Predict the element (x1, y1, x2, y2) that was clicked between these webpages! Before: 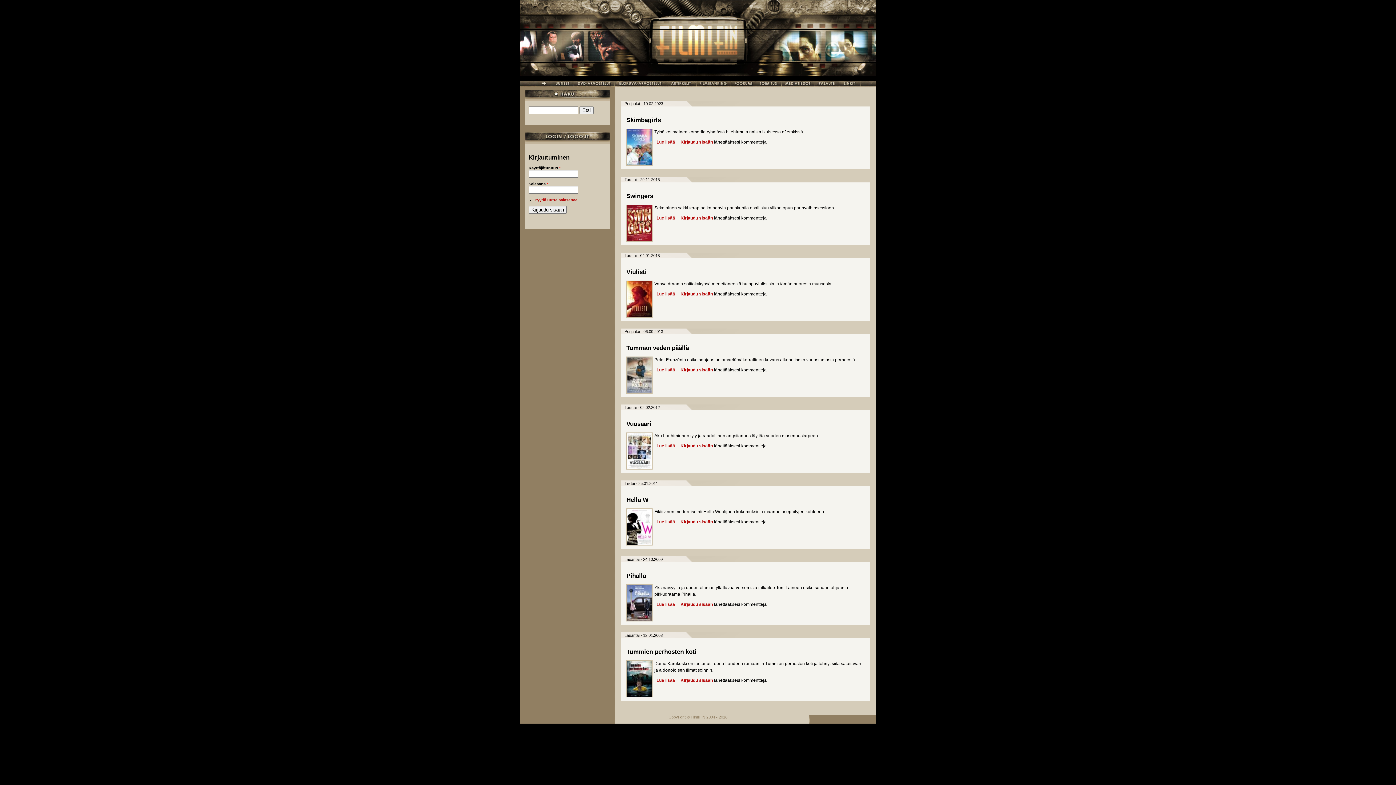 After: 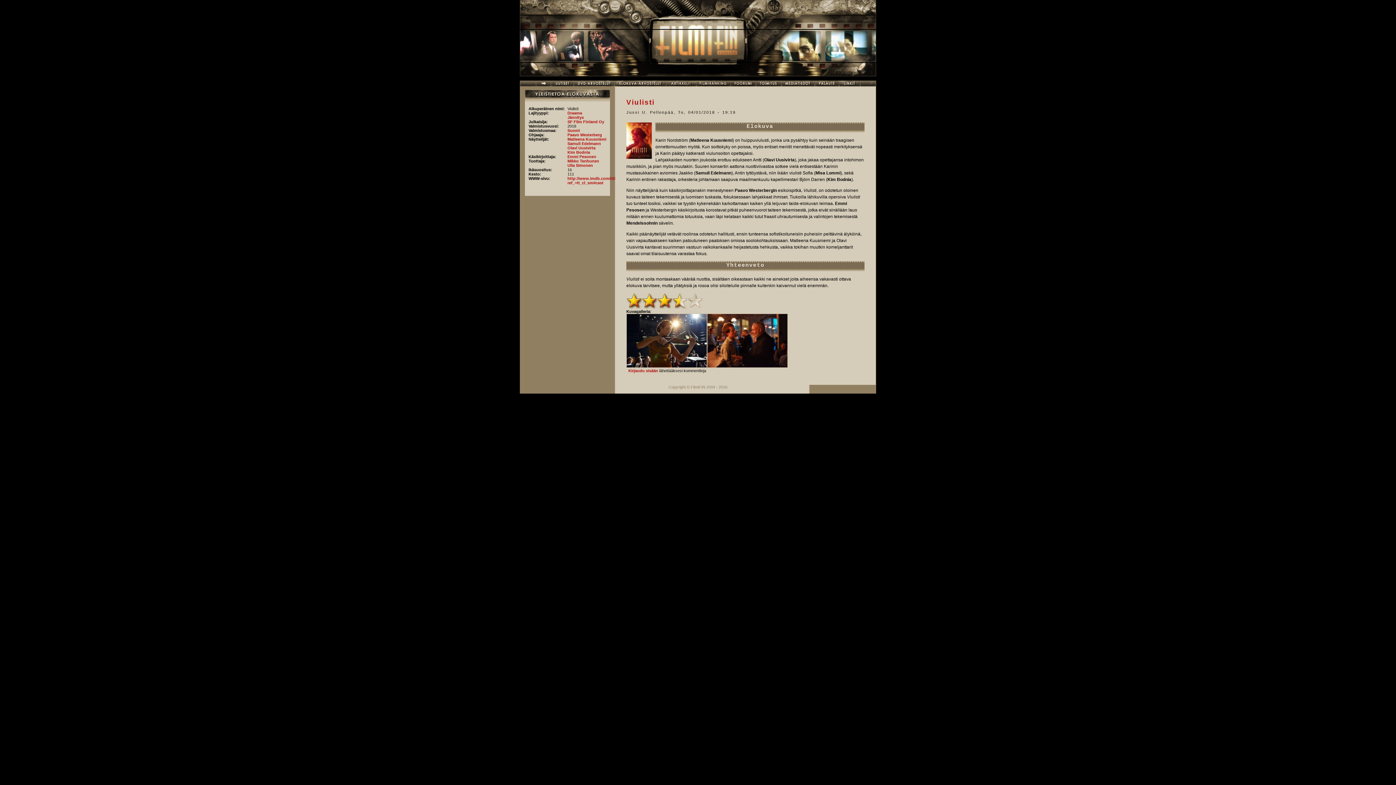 Action: bbox: (626, 268, 646, 275) label: Viulisti